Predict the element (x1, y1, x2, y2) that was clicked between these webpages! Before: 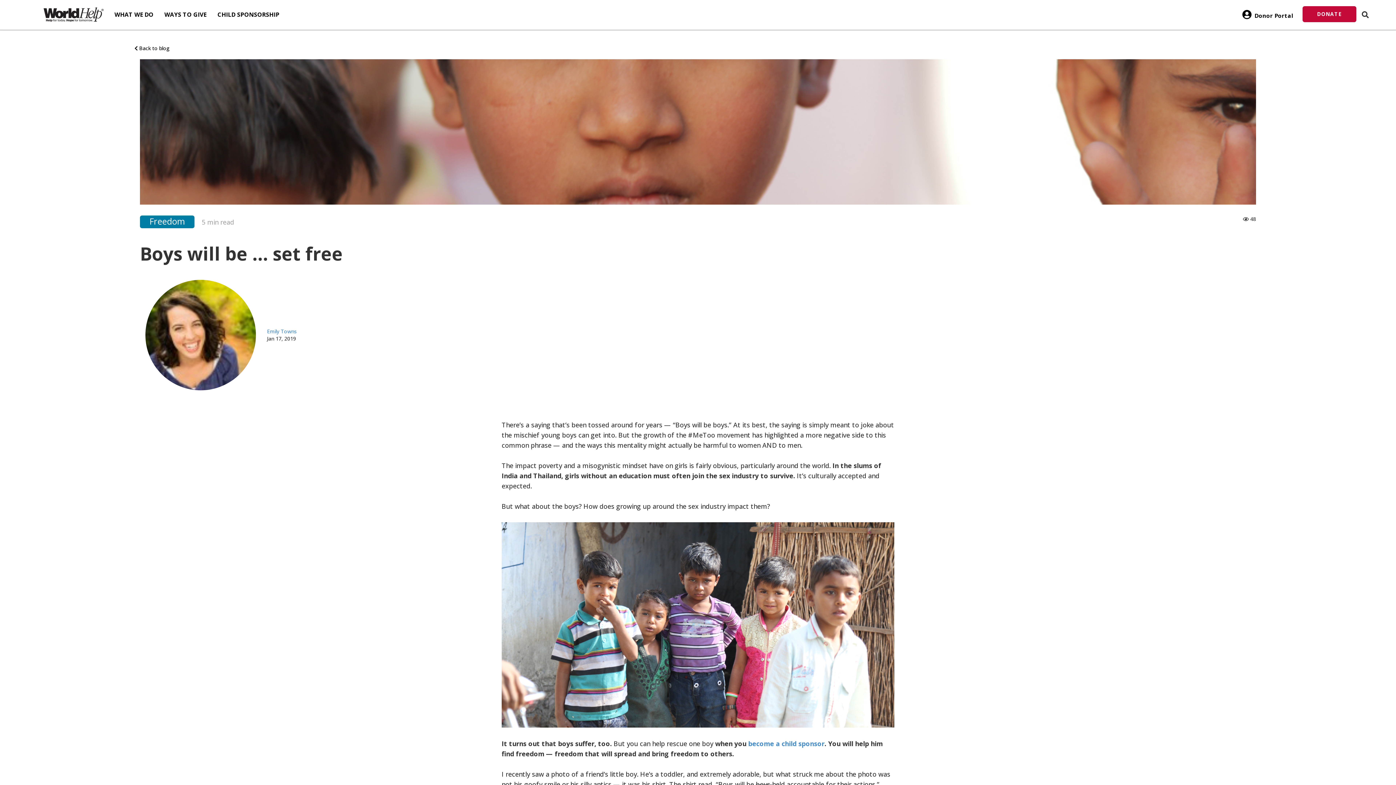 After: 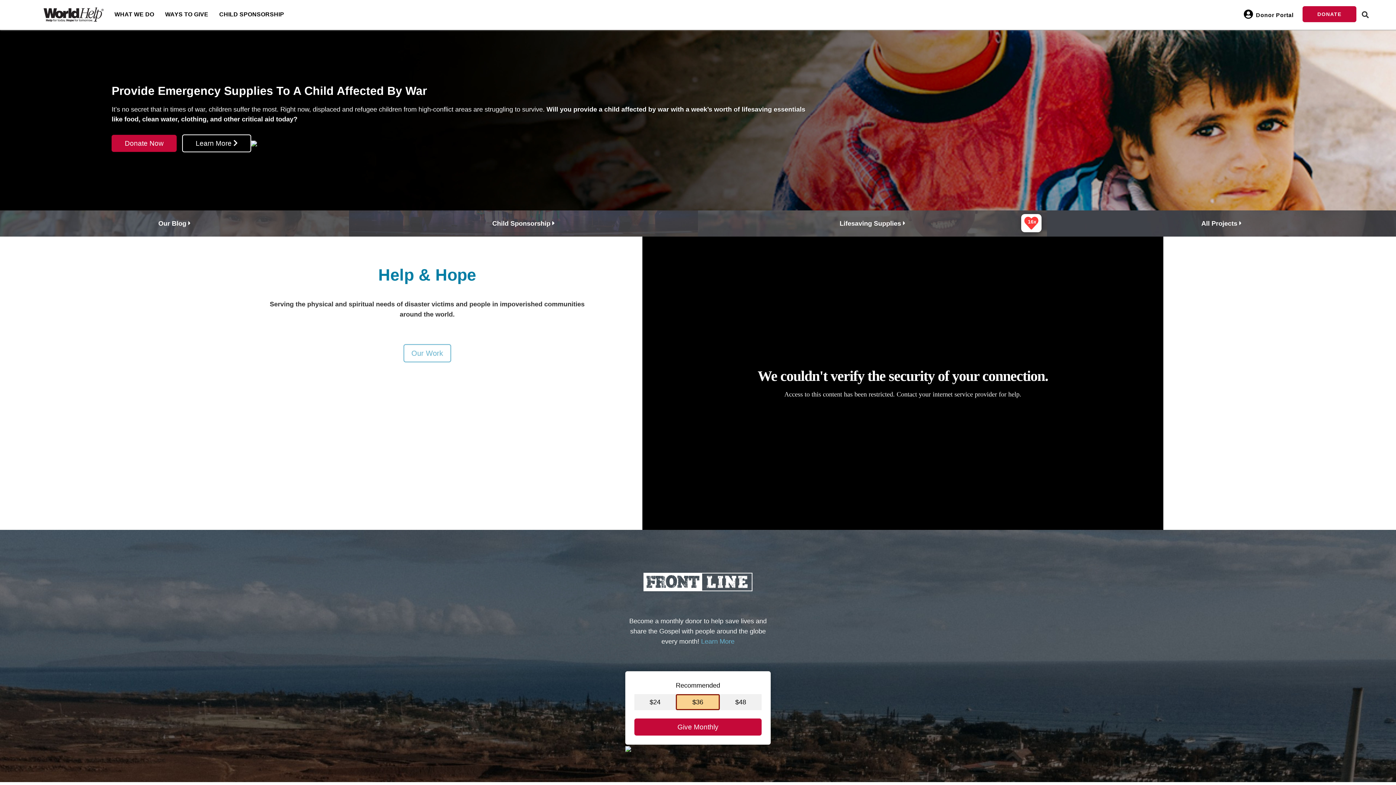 Action: bbox: (38, 0, 109, 18)